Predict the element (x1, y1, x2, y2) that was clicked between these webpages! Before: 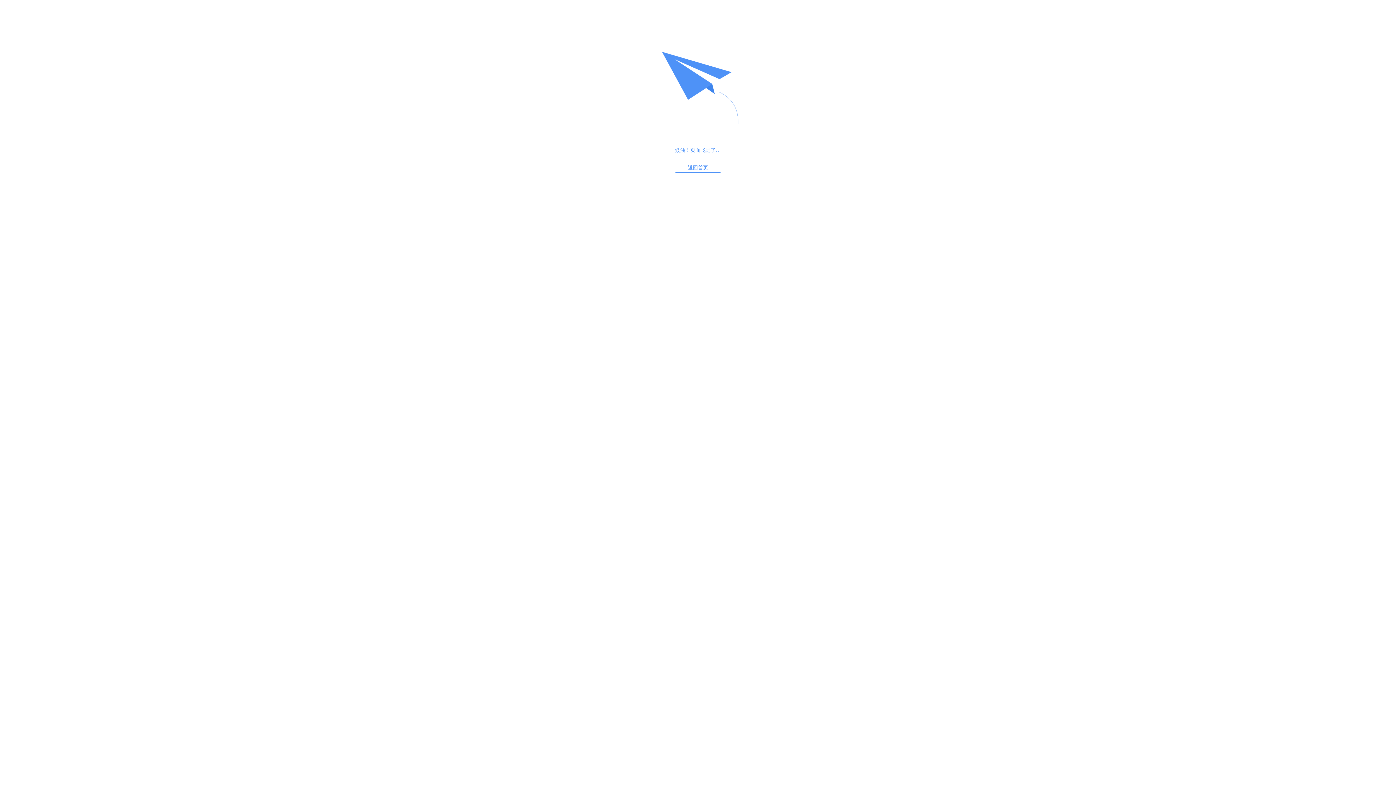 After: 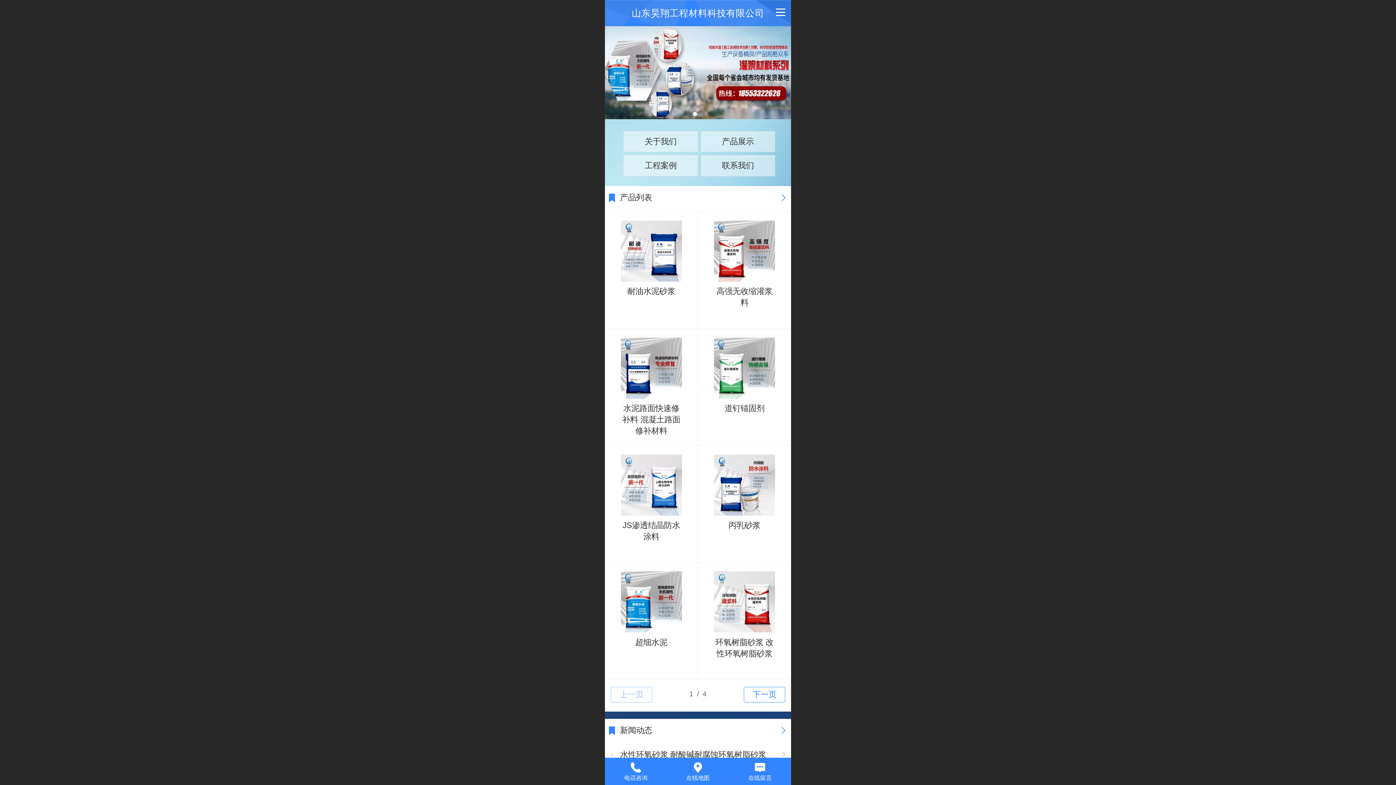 Action: label: 返回首页 bbox: (674, 162, 721, 172)